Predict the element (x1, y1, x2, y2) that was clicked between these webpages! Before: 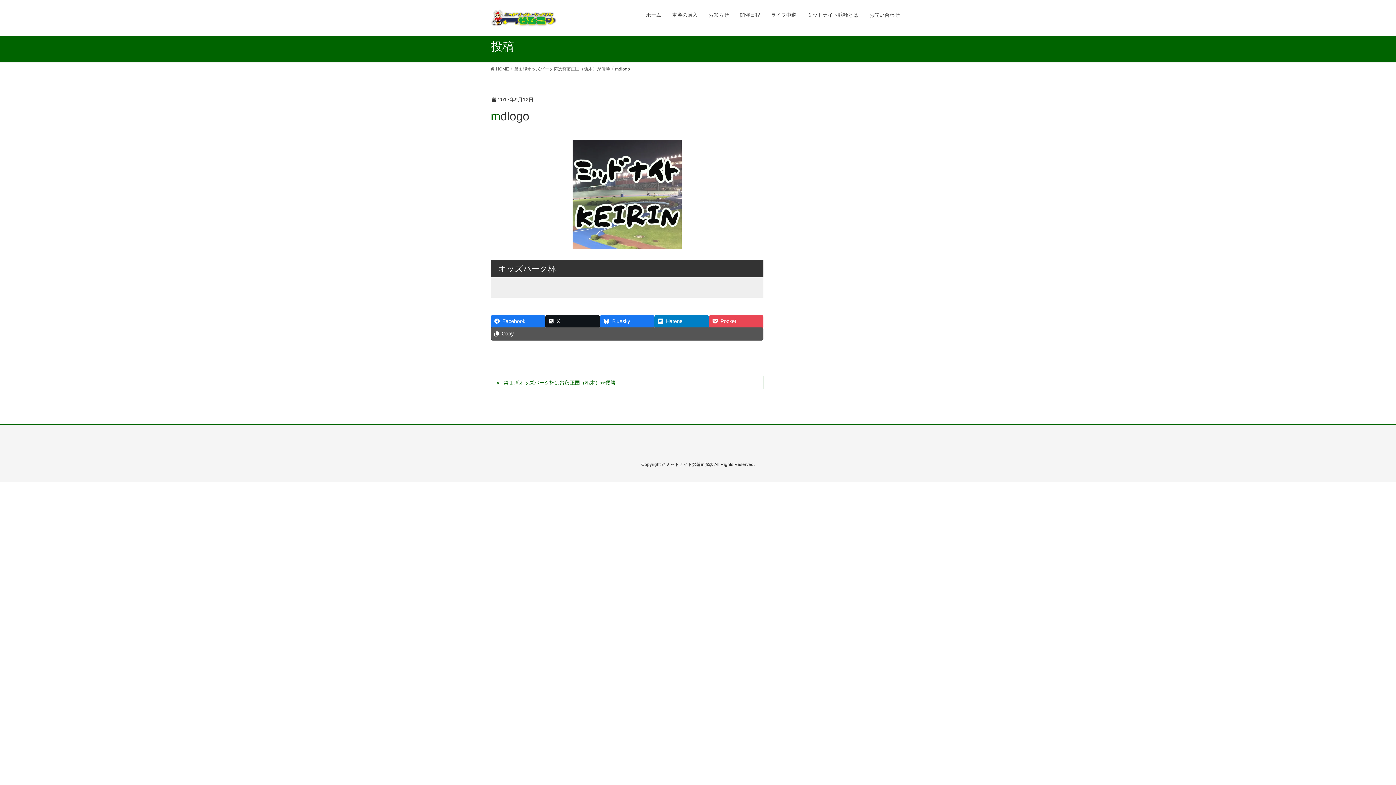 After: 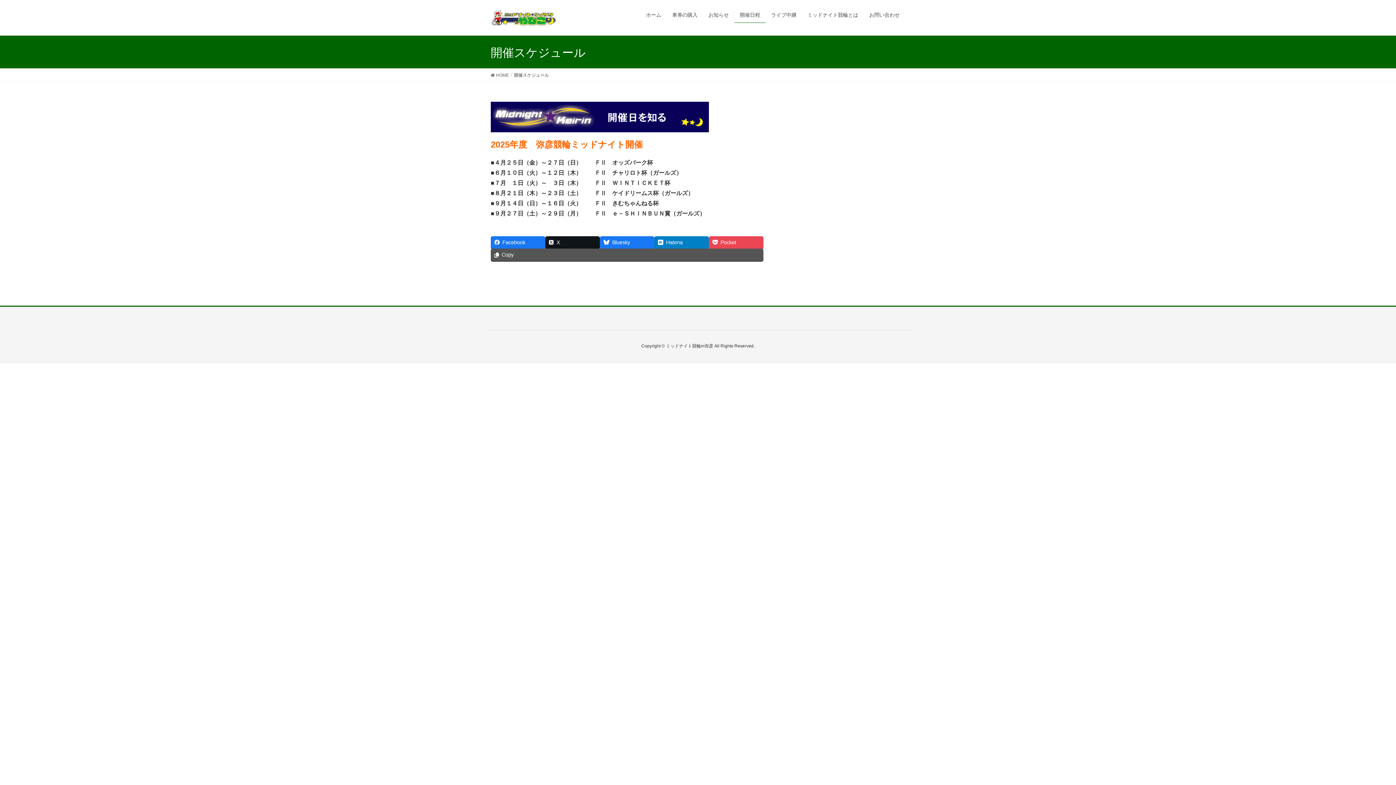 Action: label: 開催日程 bbox: (734, 7, 765, 22)